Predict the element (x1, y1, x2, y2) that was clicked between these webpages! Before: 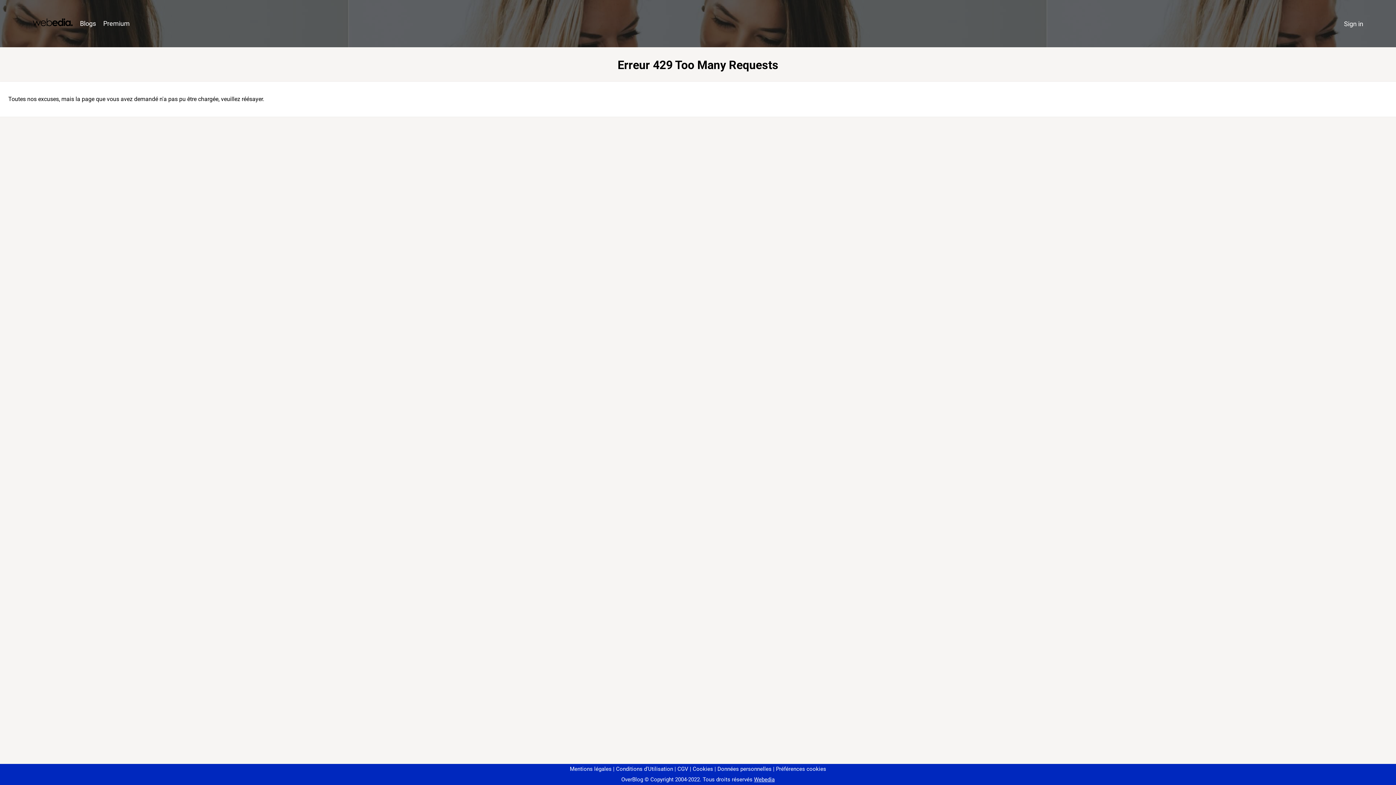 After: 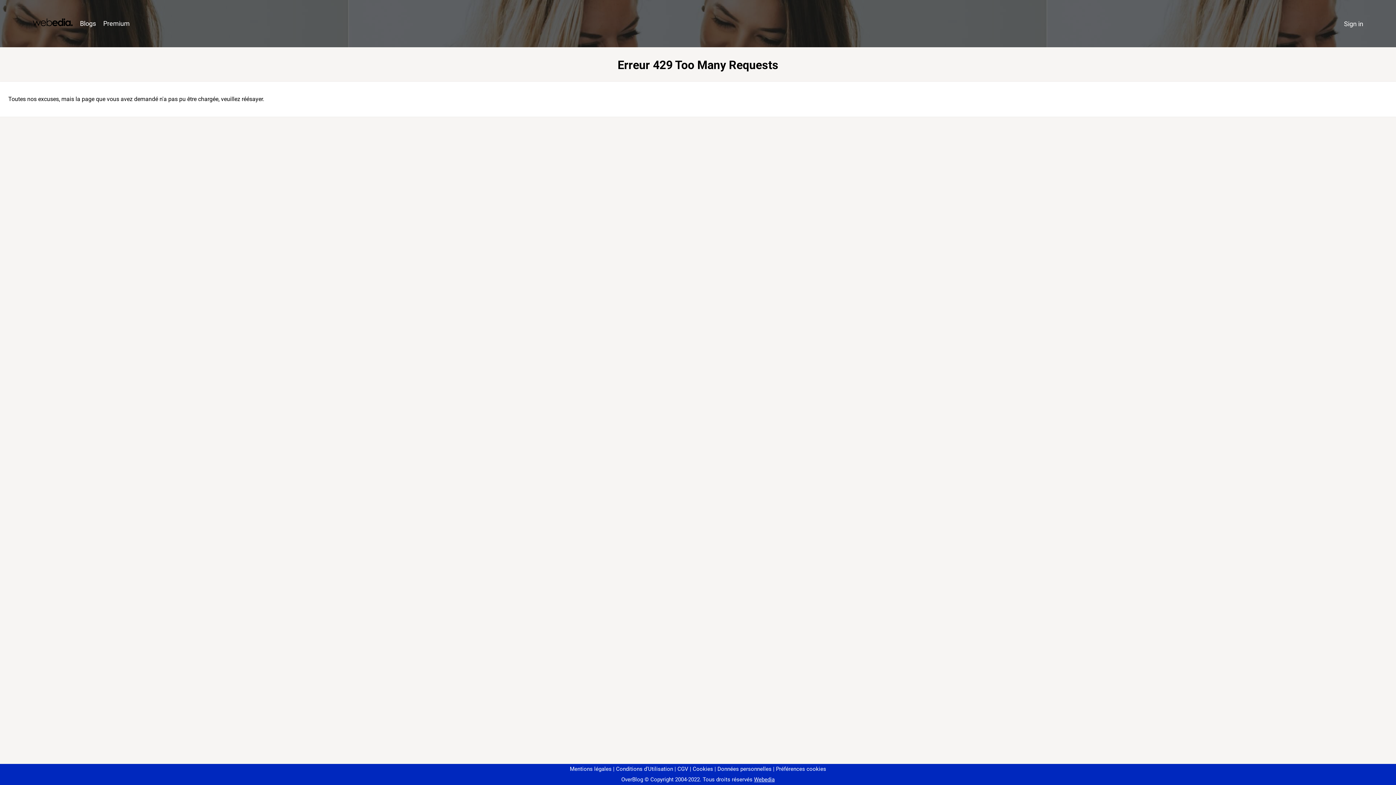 Action: bbox: (773, 766, 826, 772) label: Préférences cookies